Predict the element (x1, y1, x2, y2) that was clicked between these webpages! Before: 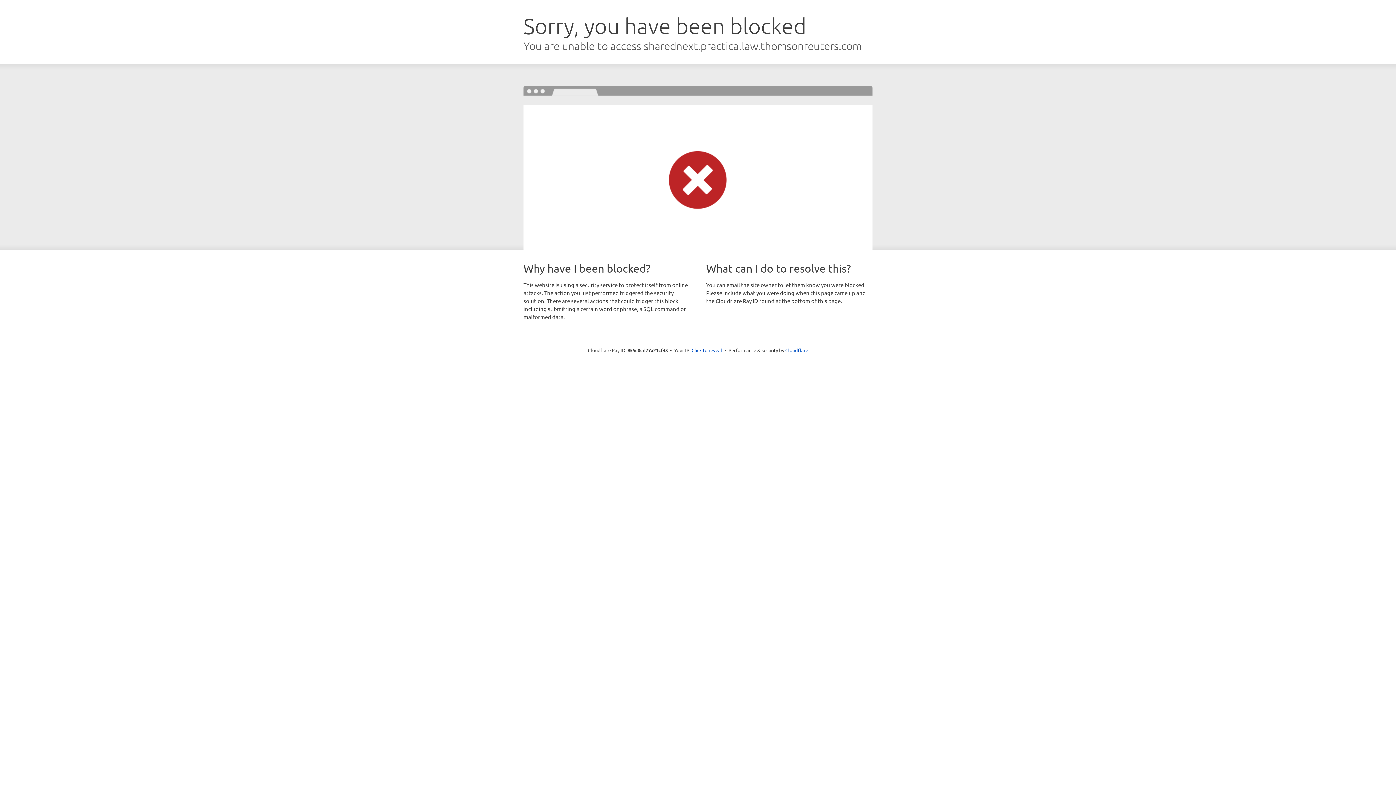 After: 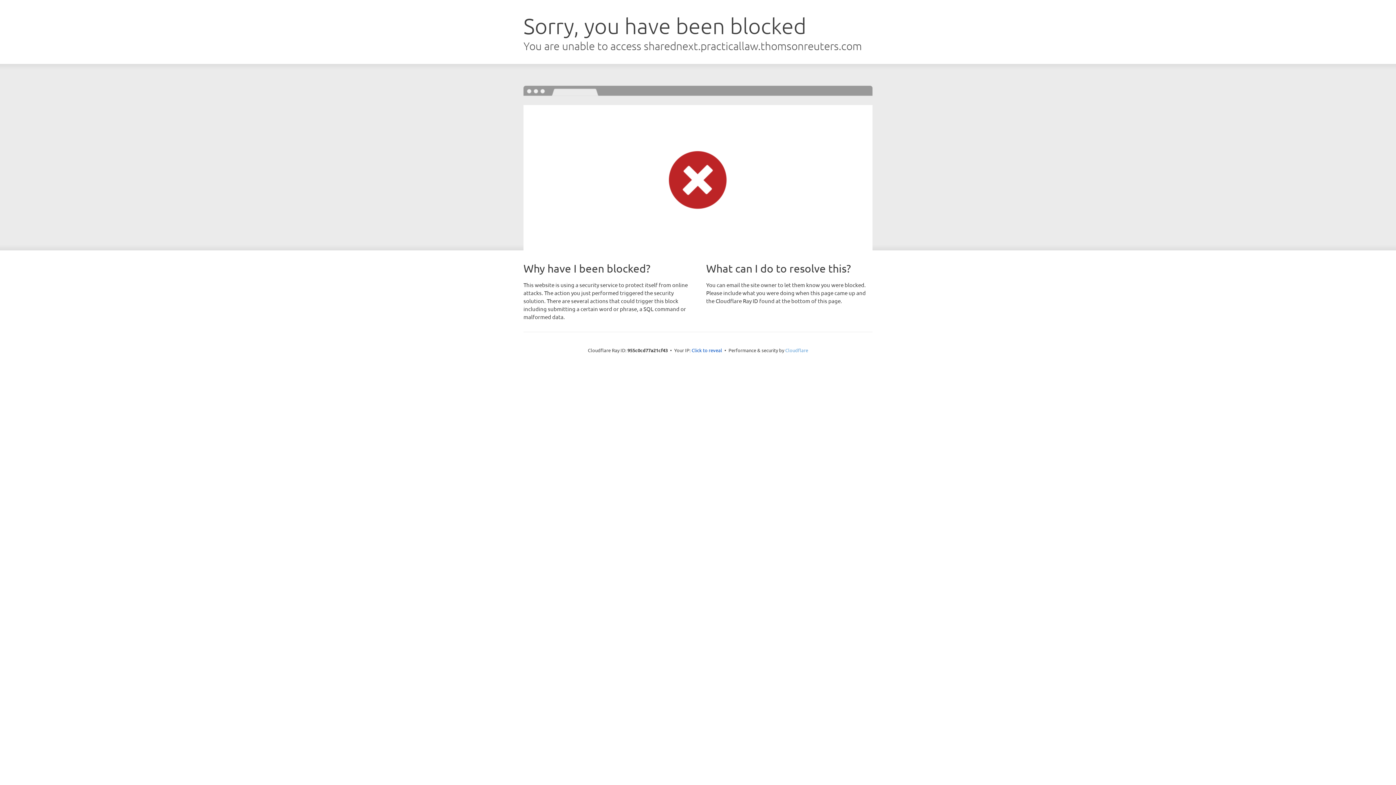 Action: label: Cloudflare bbox: (785, 347, 808, 353)